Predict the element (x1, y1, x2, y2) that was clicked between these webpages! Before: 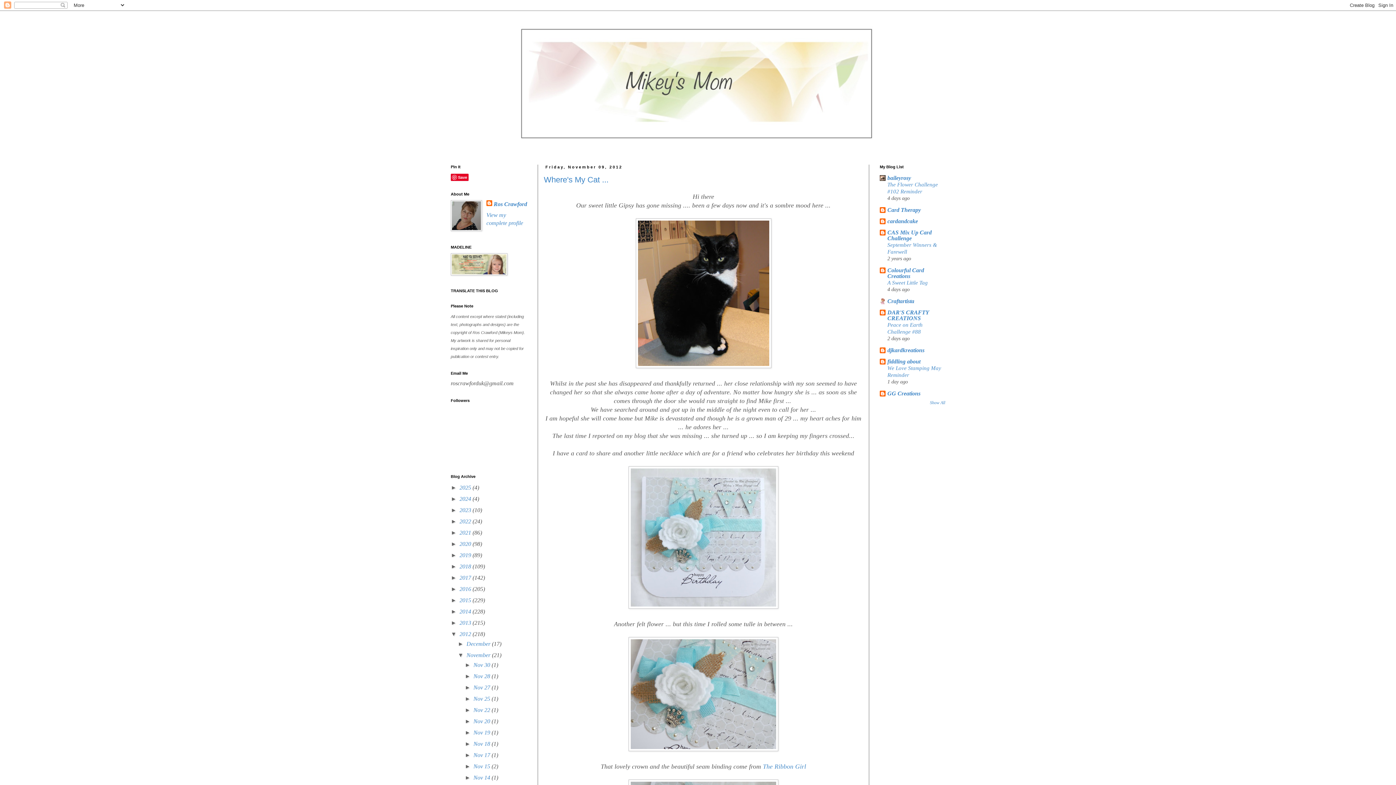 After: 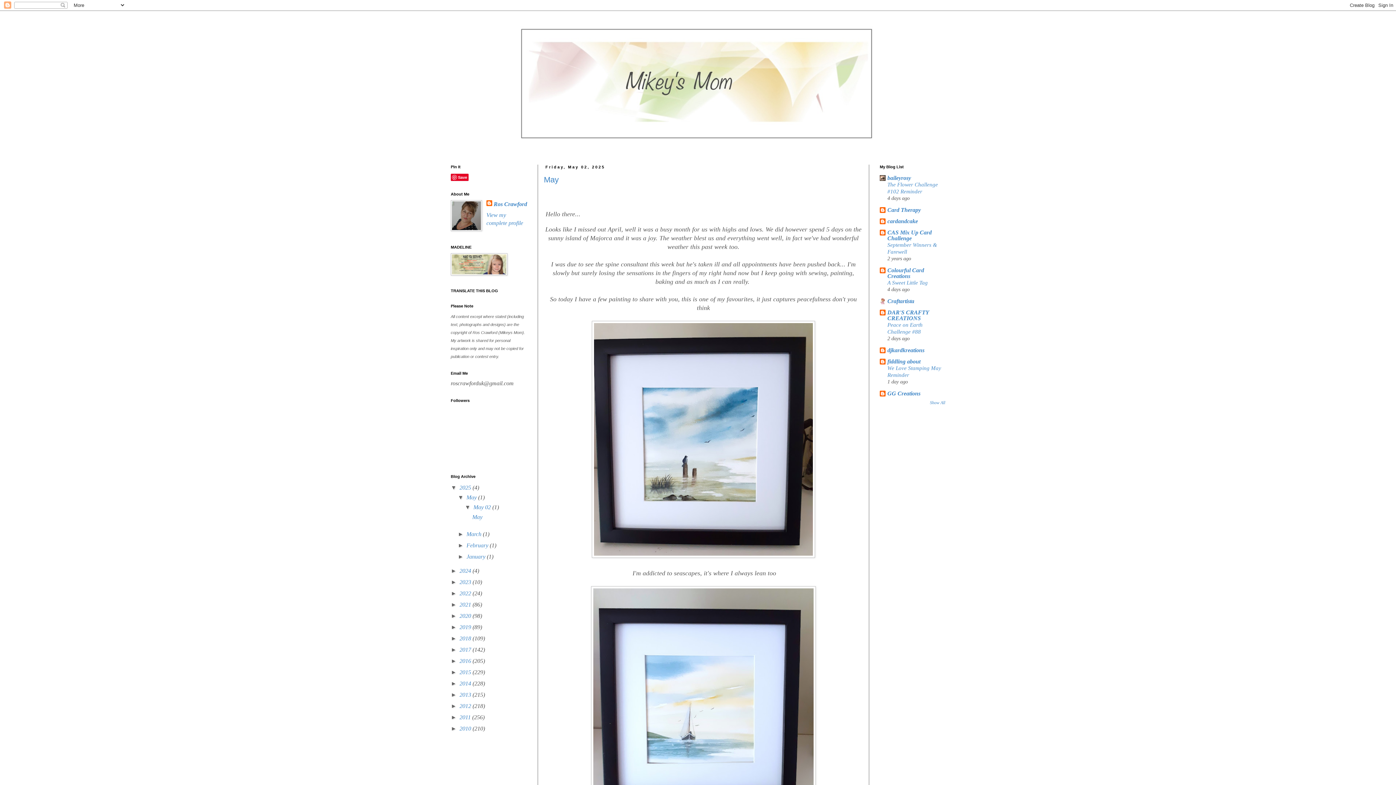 Action: bbox: (459, 484, 472, 490) label: 2025 